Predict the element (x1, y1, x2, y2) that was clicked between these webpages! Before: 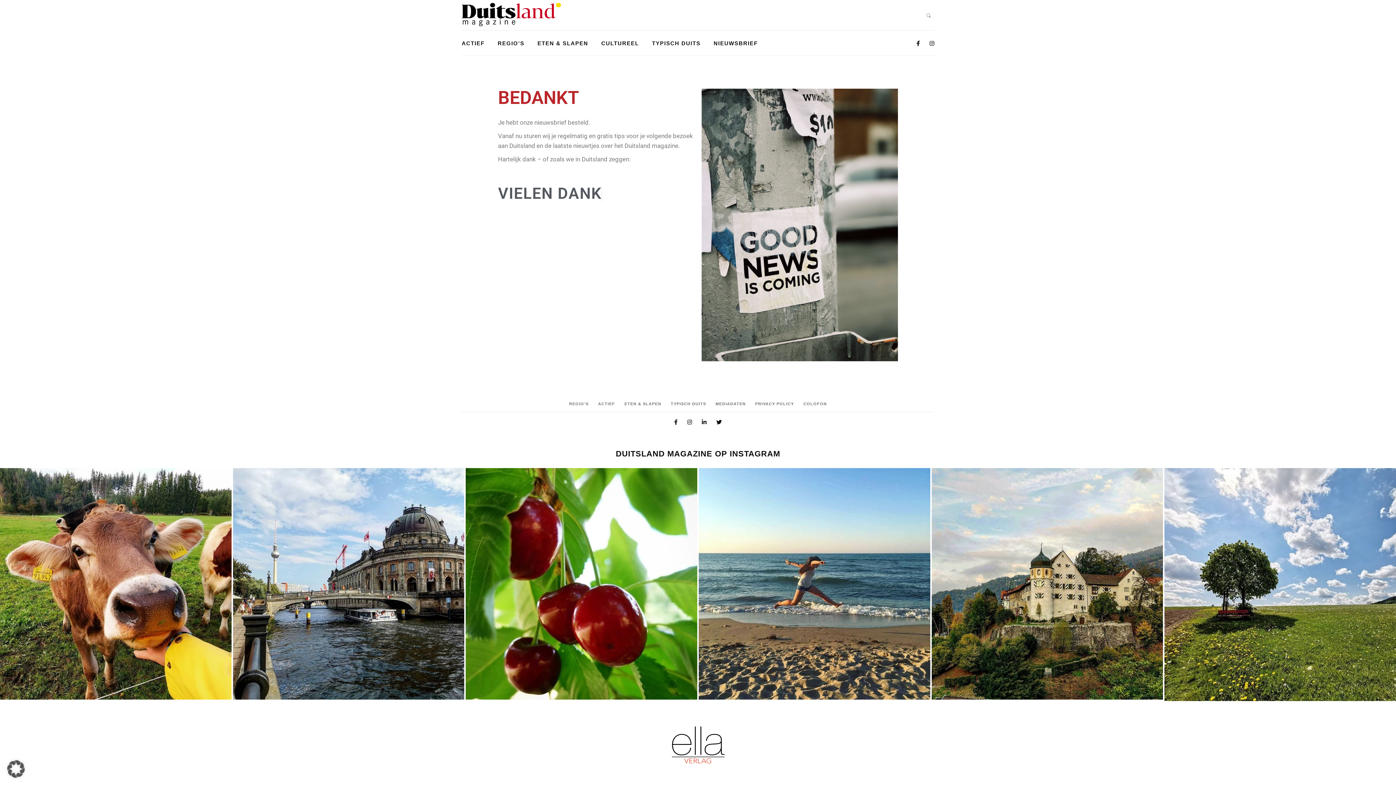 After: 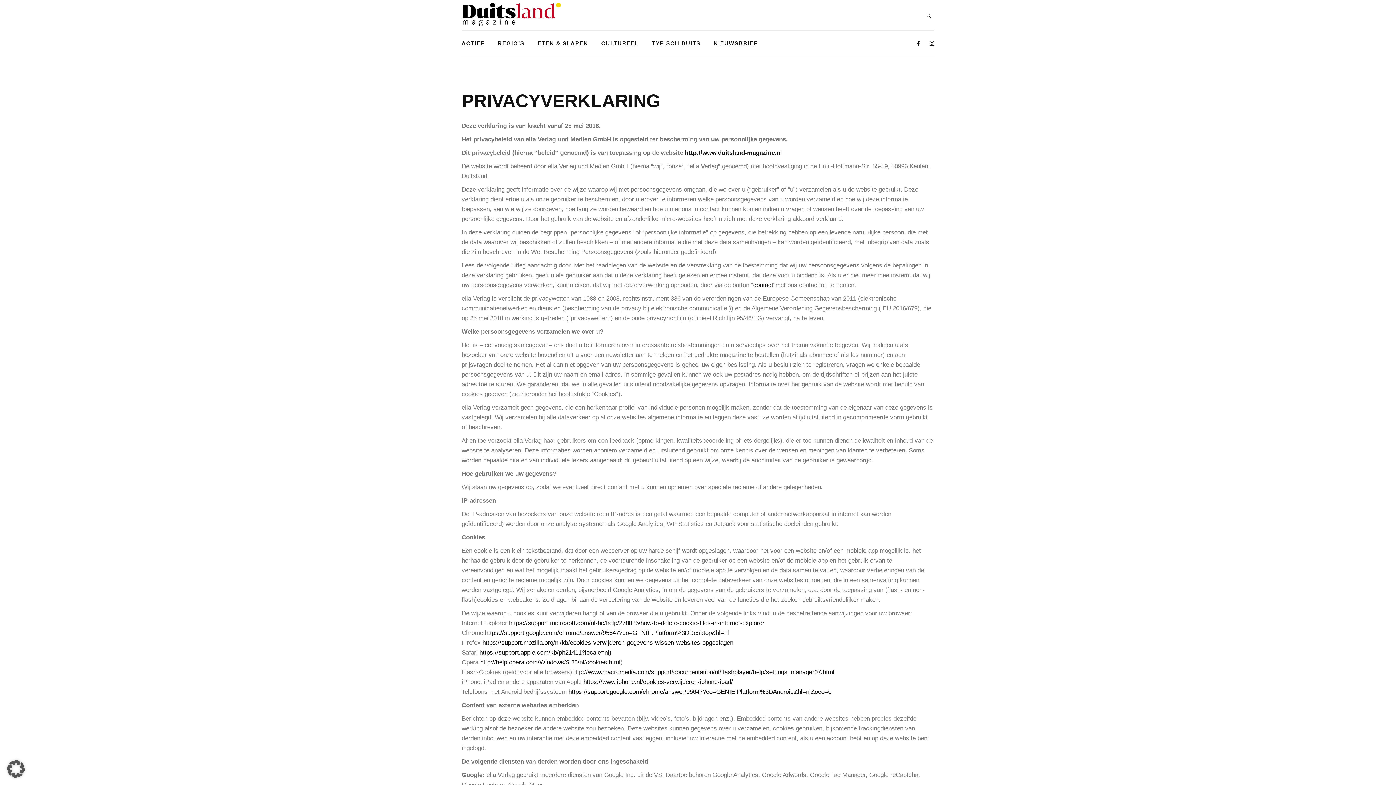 Action: bbox: (755, 401, 794, 406) label: PRIVACY POLICY